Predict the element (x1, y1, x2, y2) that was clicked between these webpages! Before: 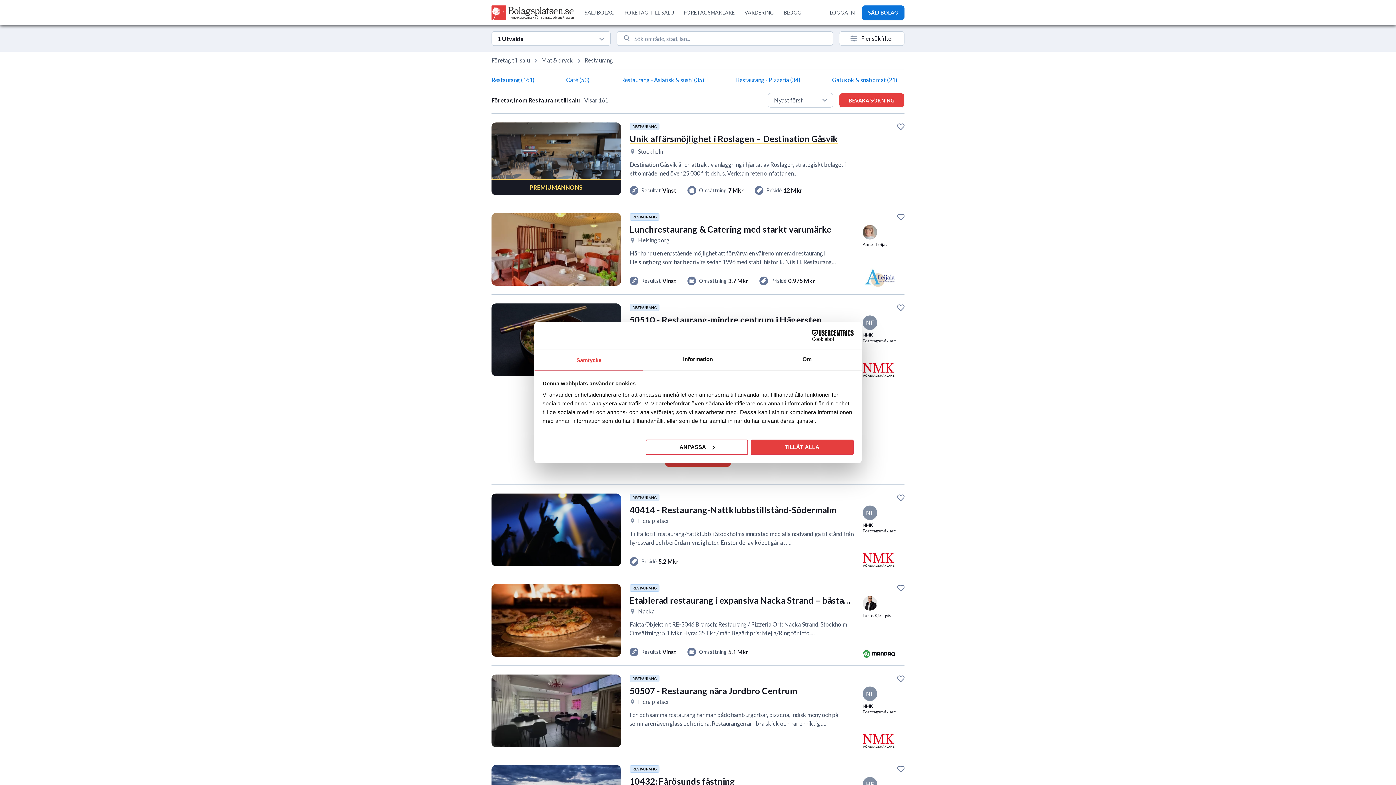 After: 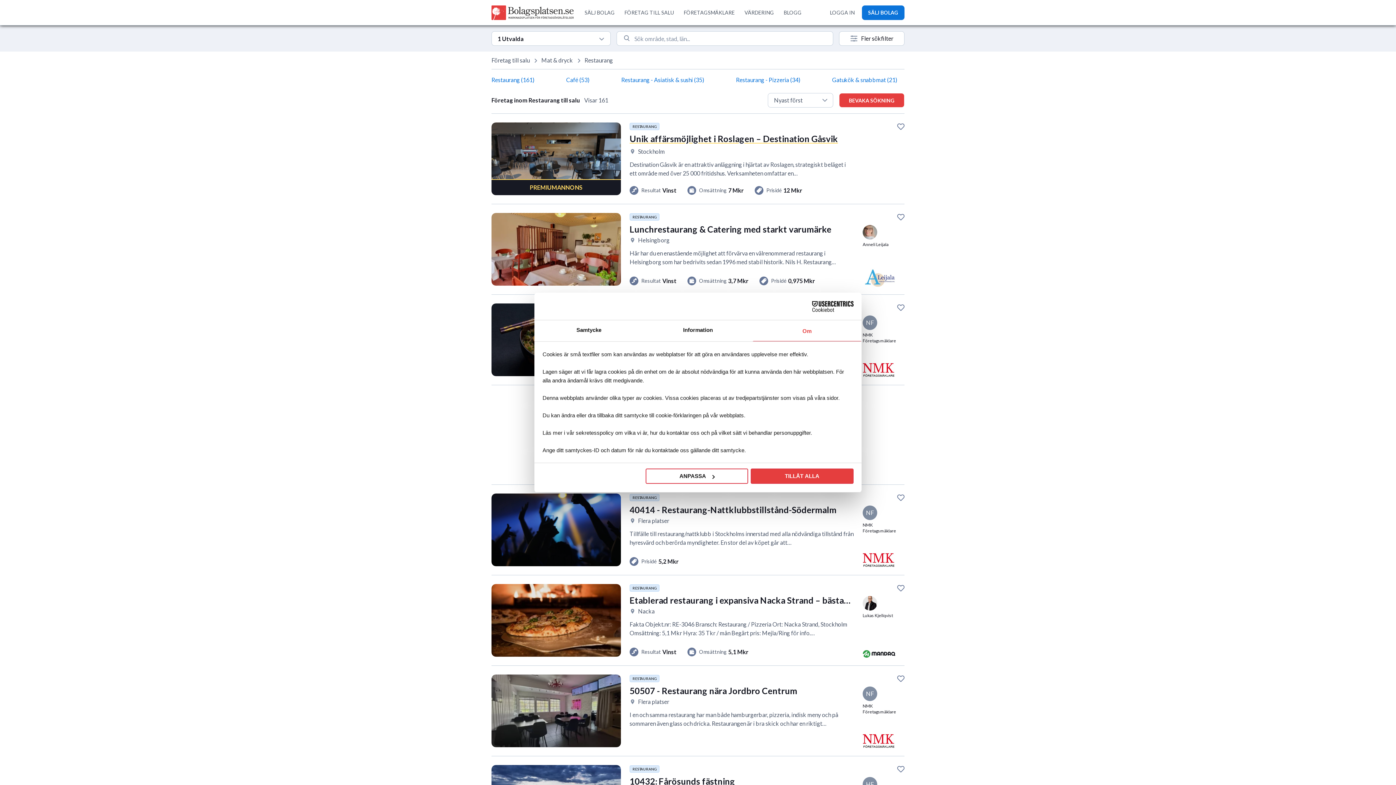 Action: bbox: (752, 349, 861, 370) label: Om